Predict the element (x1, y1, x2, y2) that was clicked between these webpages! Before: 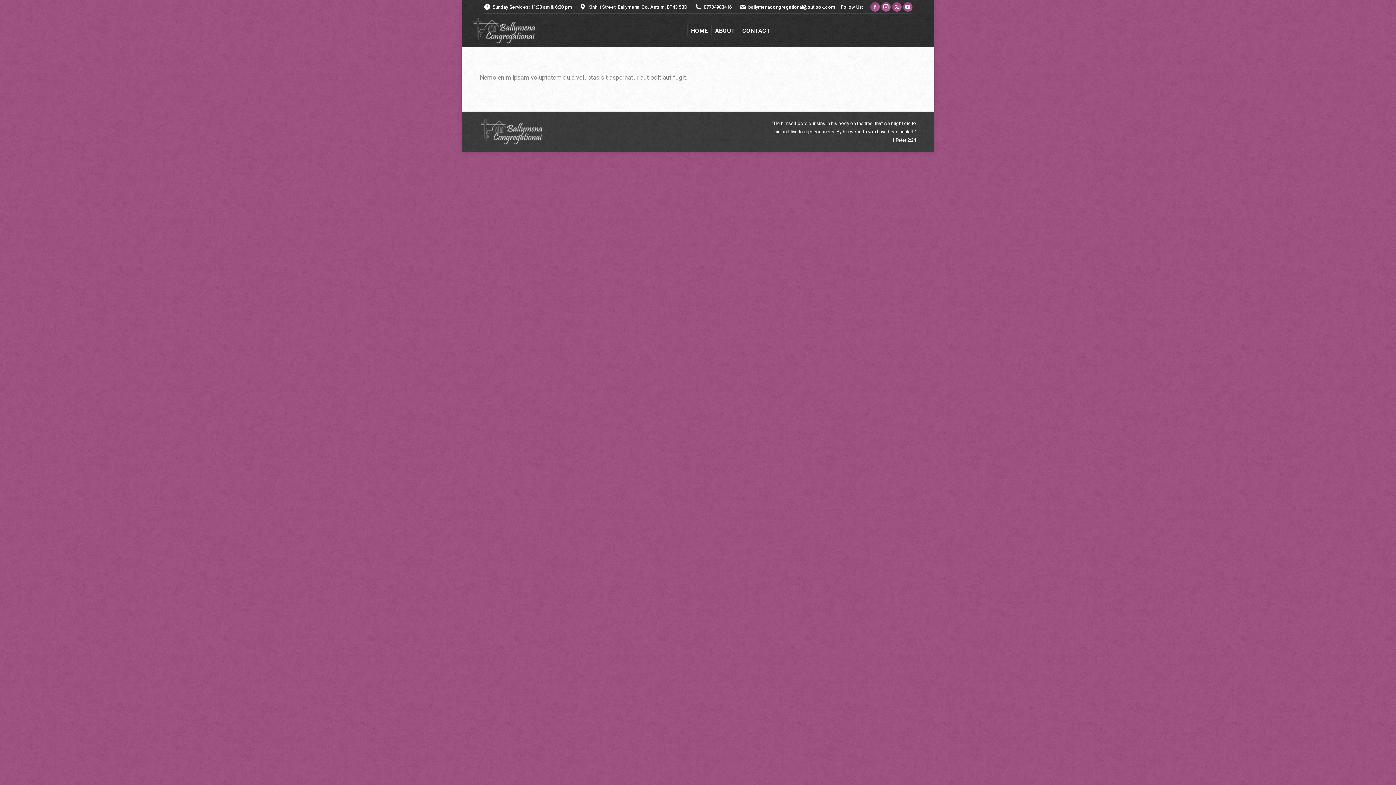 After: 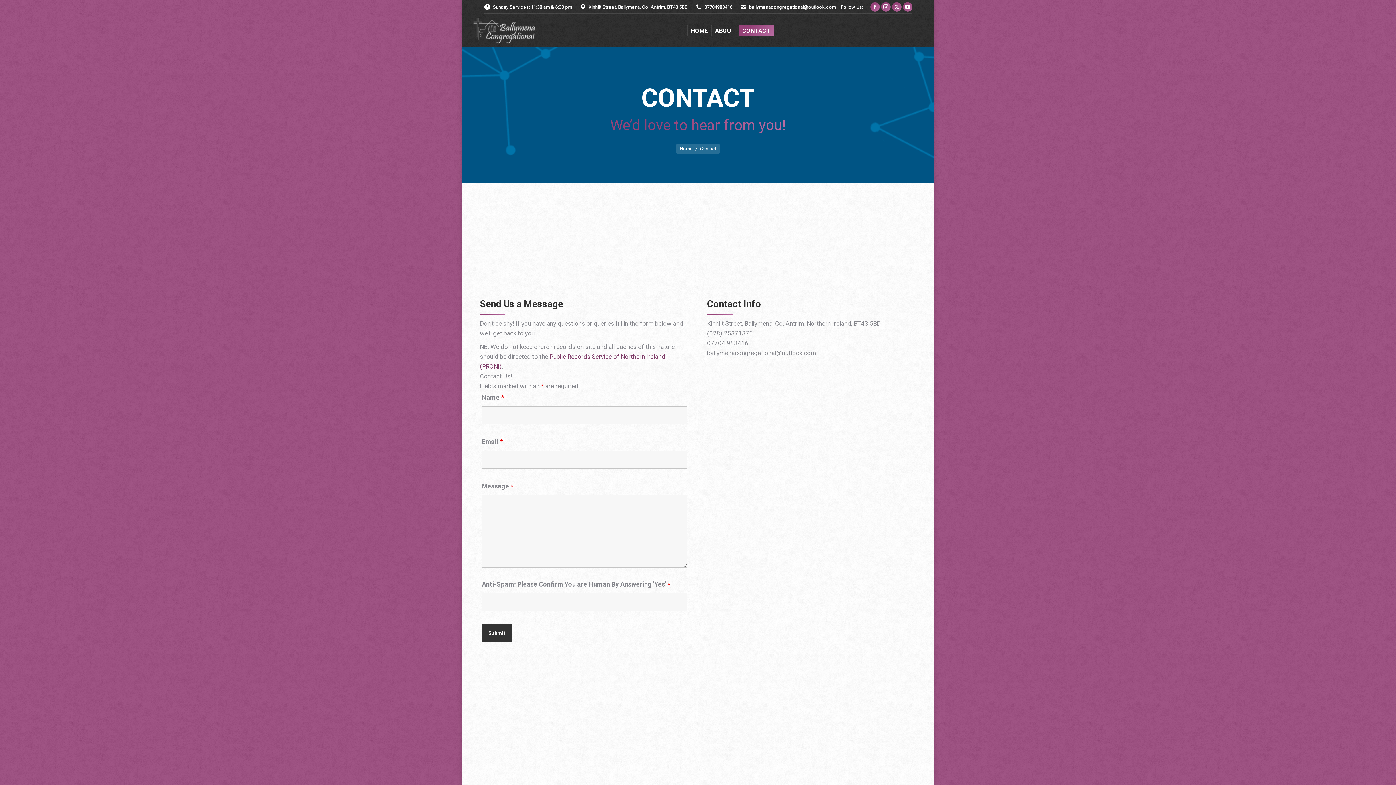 Action: bbox: (738, 24, 774, 36) label: CONTACT